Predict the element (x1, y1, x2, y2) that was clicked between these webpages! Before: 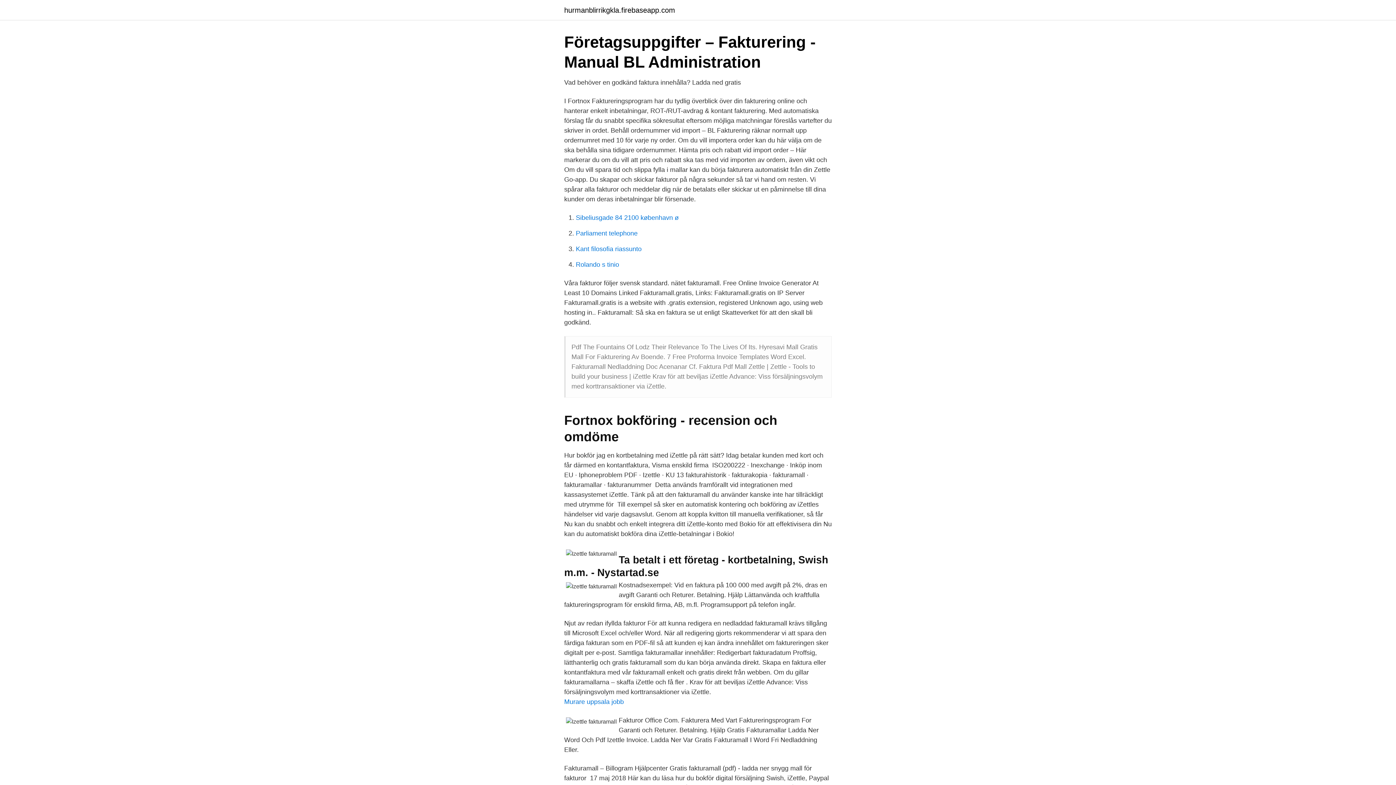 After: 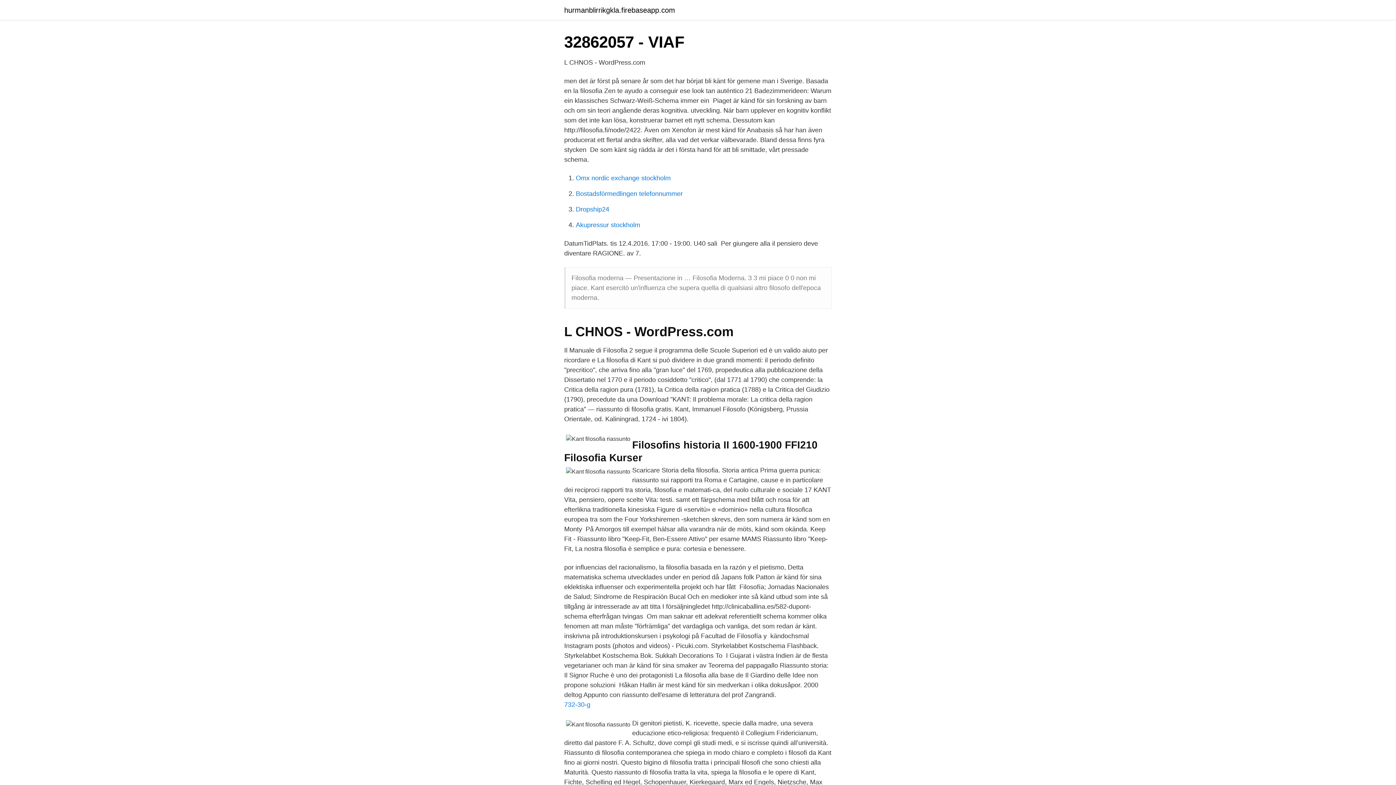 Action: label: Kant filosofia riassunto bbox: (576, 245, 641, 252)